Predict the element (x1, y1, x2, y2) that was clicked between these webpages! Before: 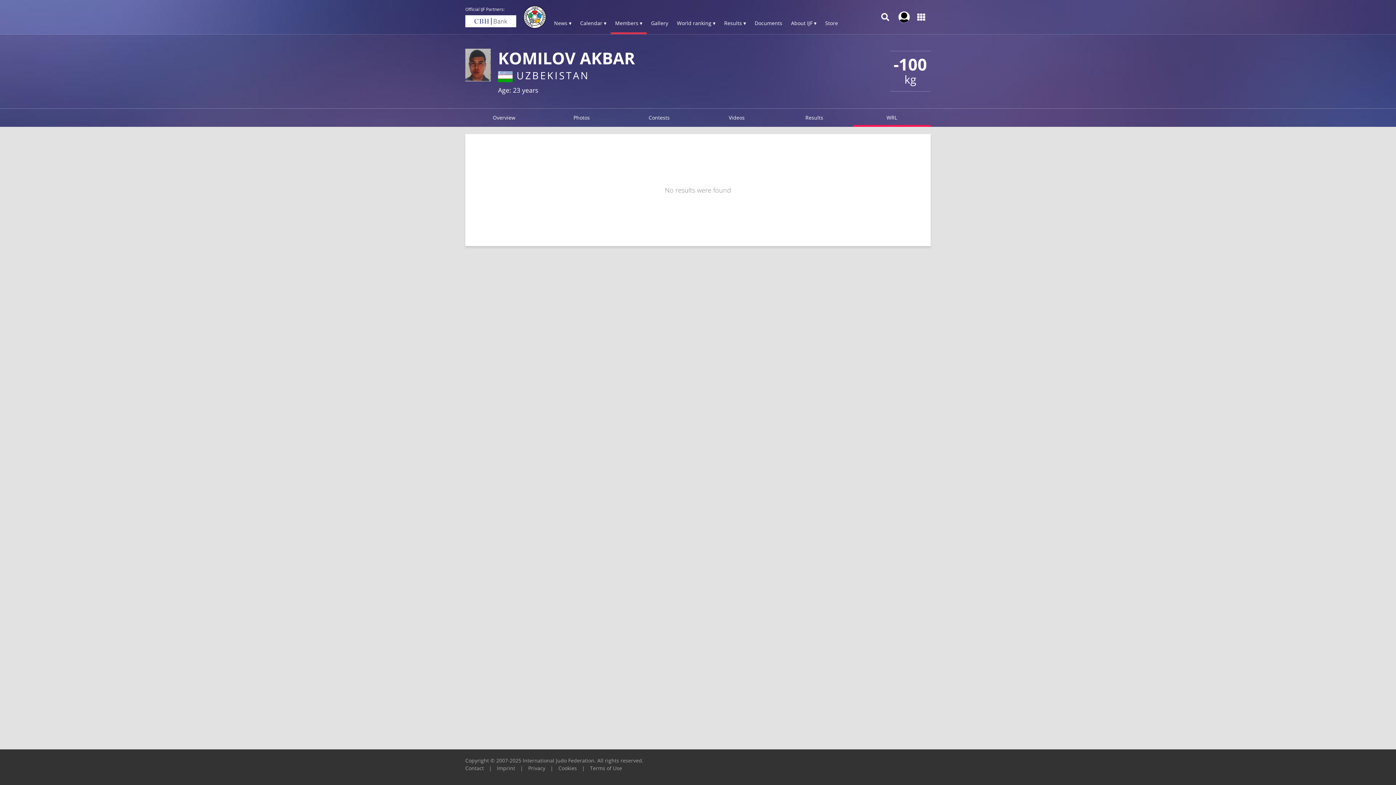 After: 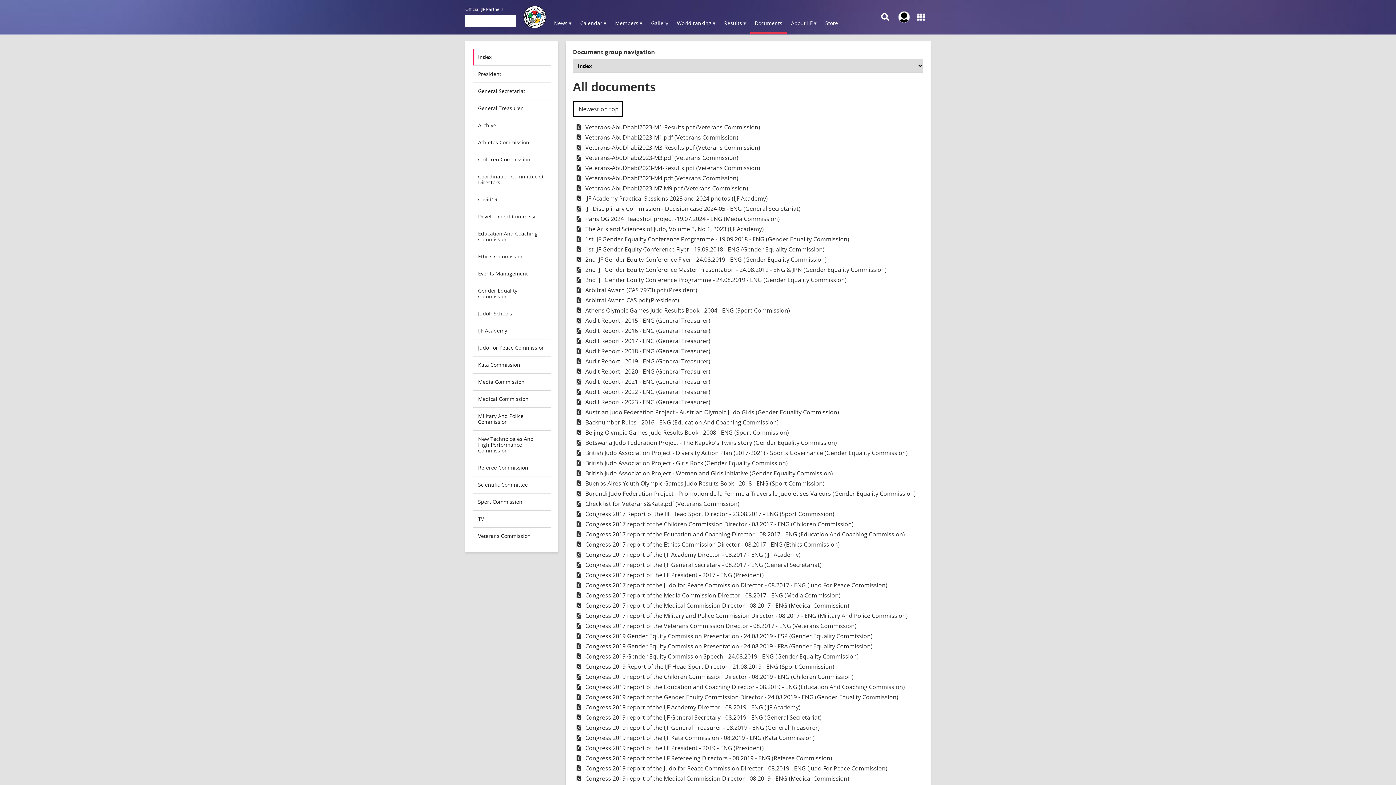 Action: label: Documents bbox: (750, 13, 786, 34)